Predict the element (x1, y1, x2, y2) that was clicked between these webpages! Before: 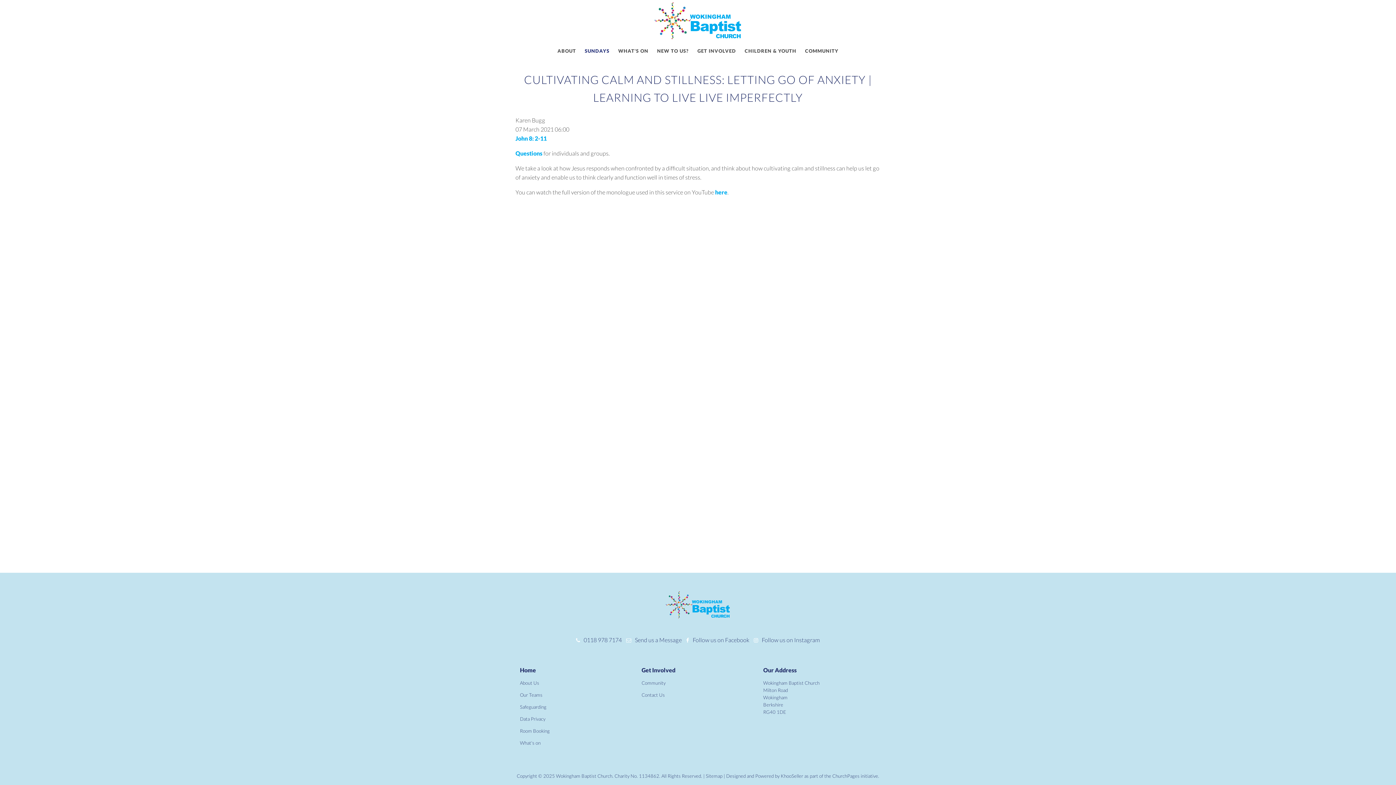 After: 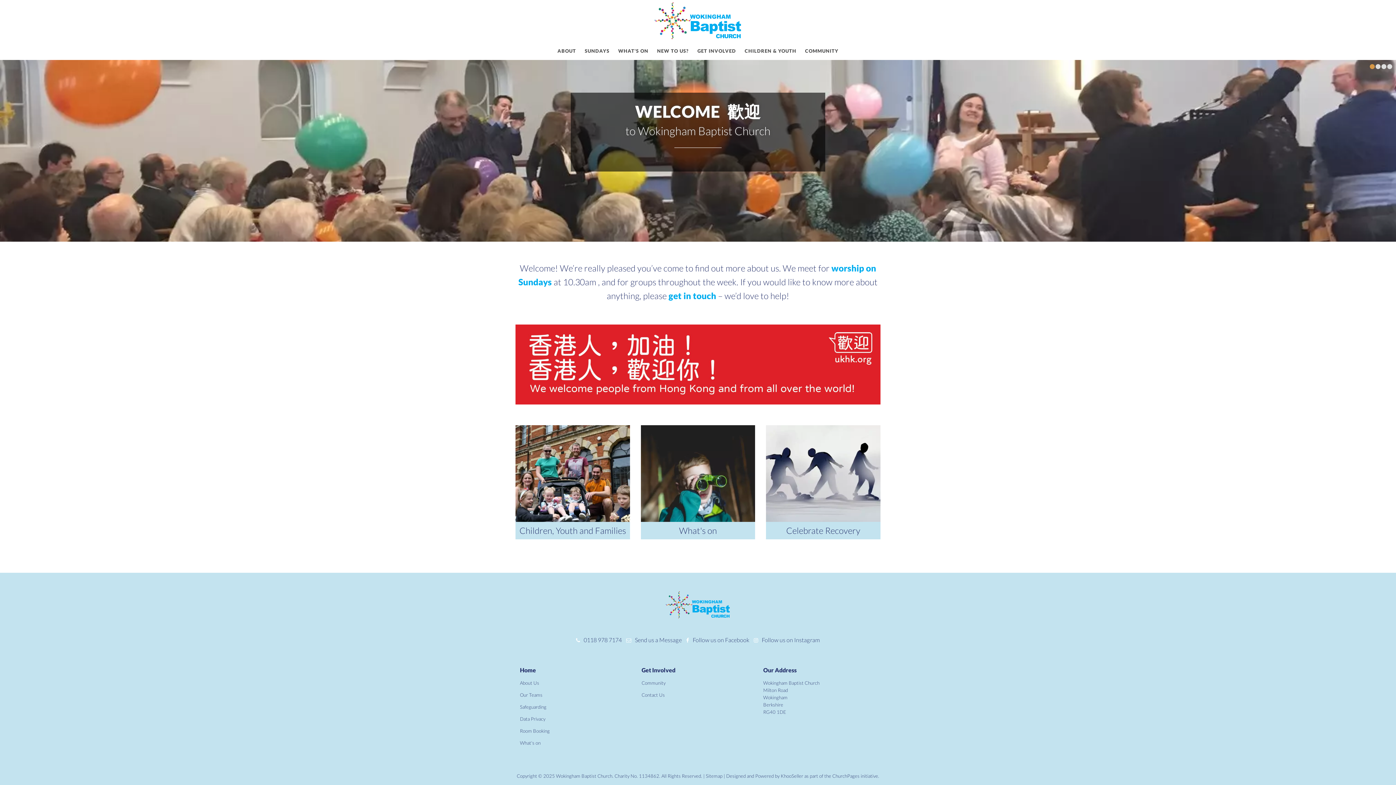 Action: bbox: (654, 16, 742, 23)